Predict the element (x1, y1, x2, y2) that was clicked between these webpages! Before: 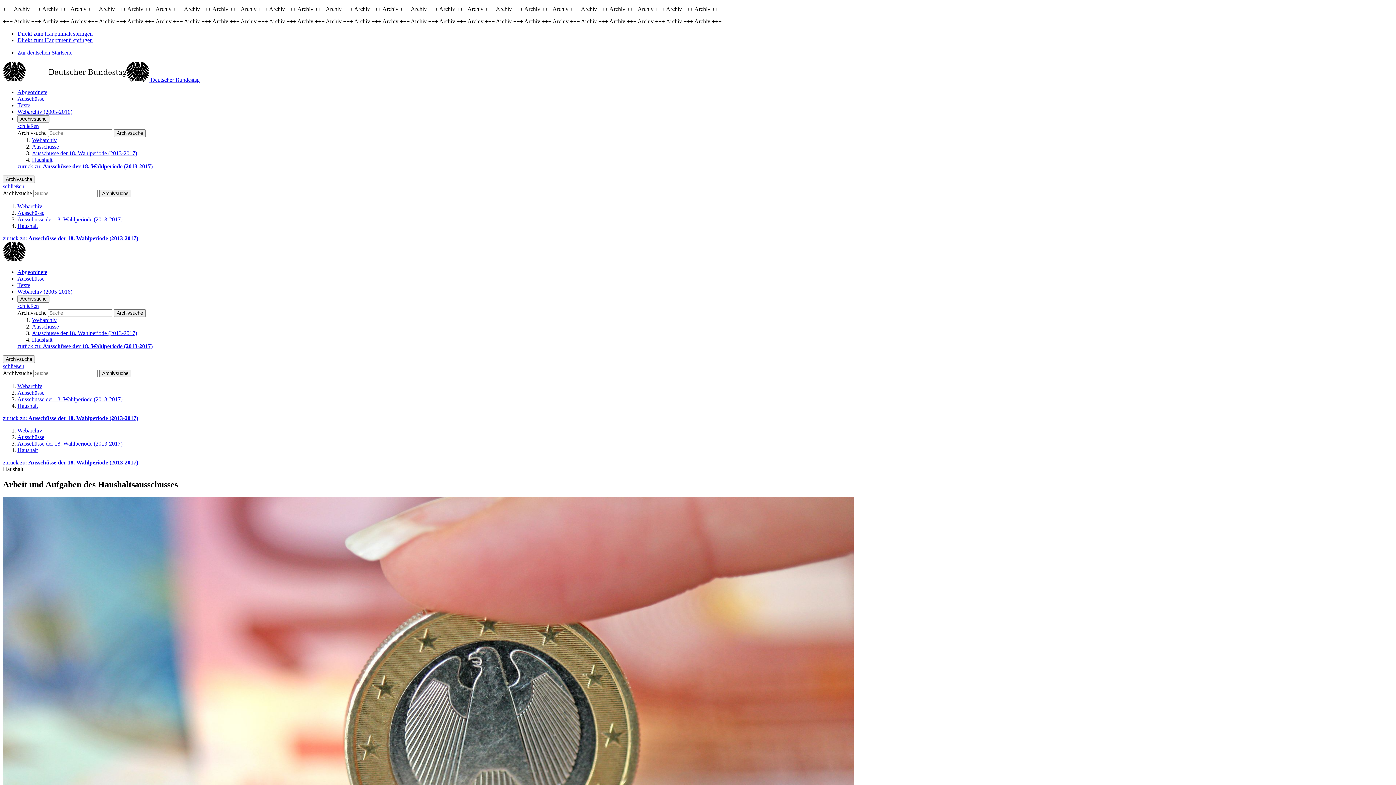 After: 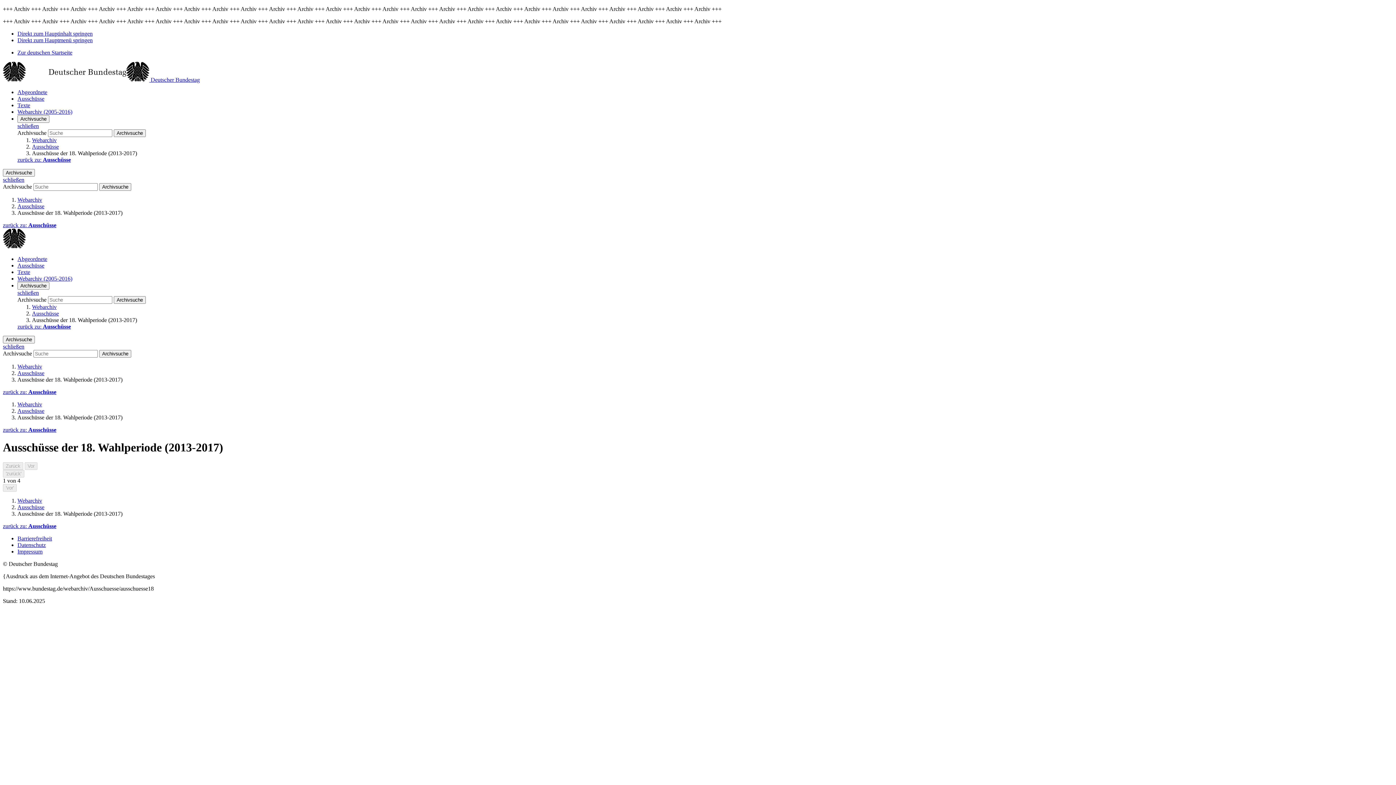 Action: label: Ausschüsse der 18. Wahlperiode (2013-2017) bbox: (17, 396, 122, 402)